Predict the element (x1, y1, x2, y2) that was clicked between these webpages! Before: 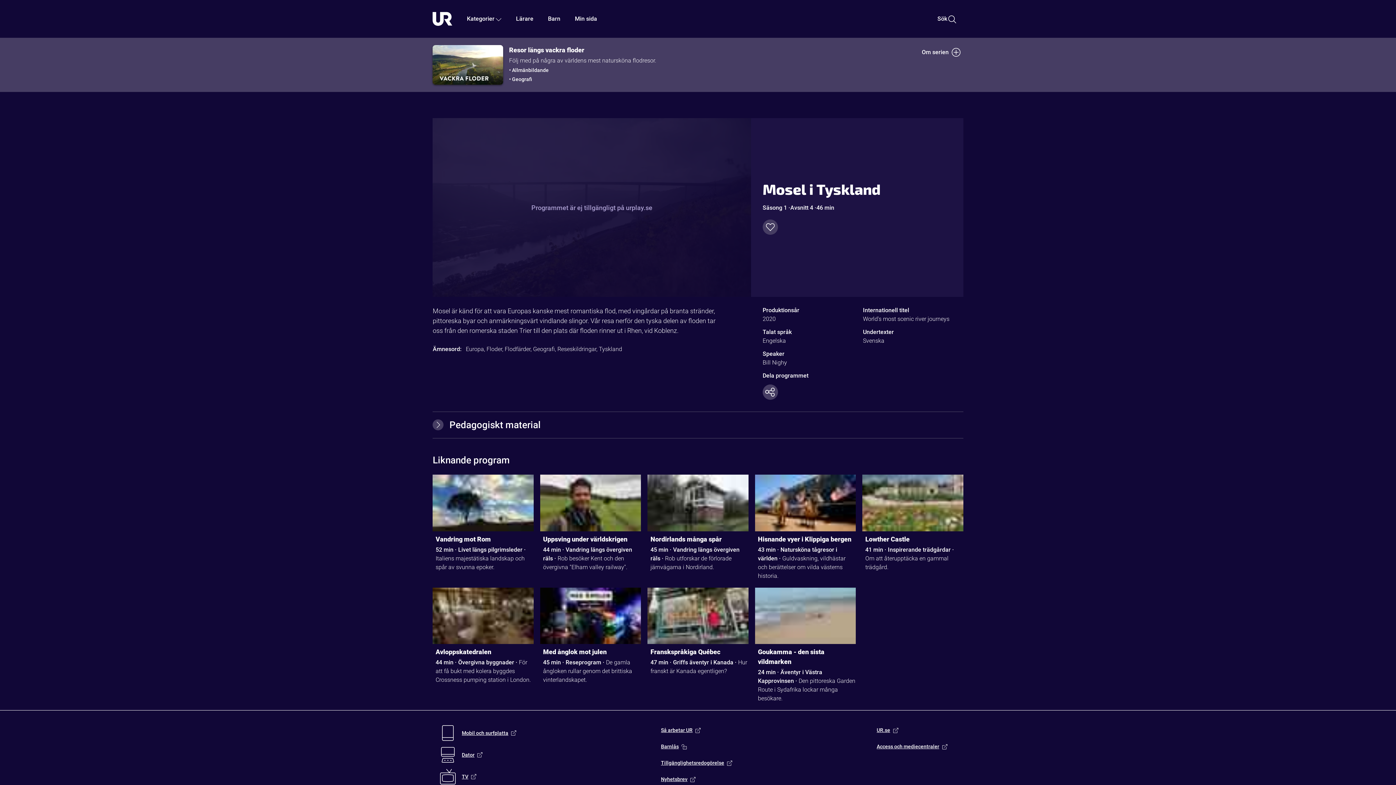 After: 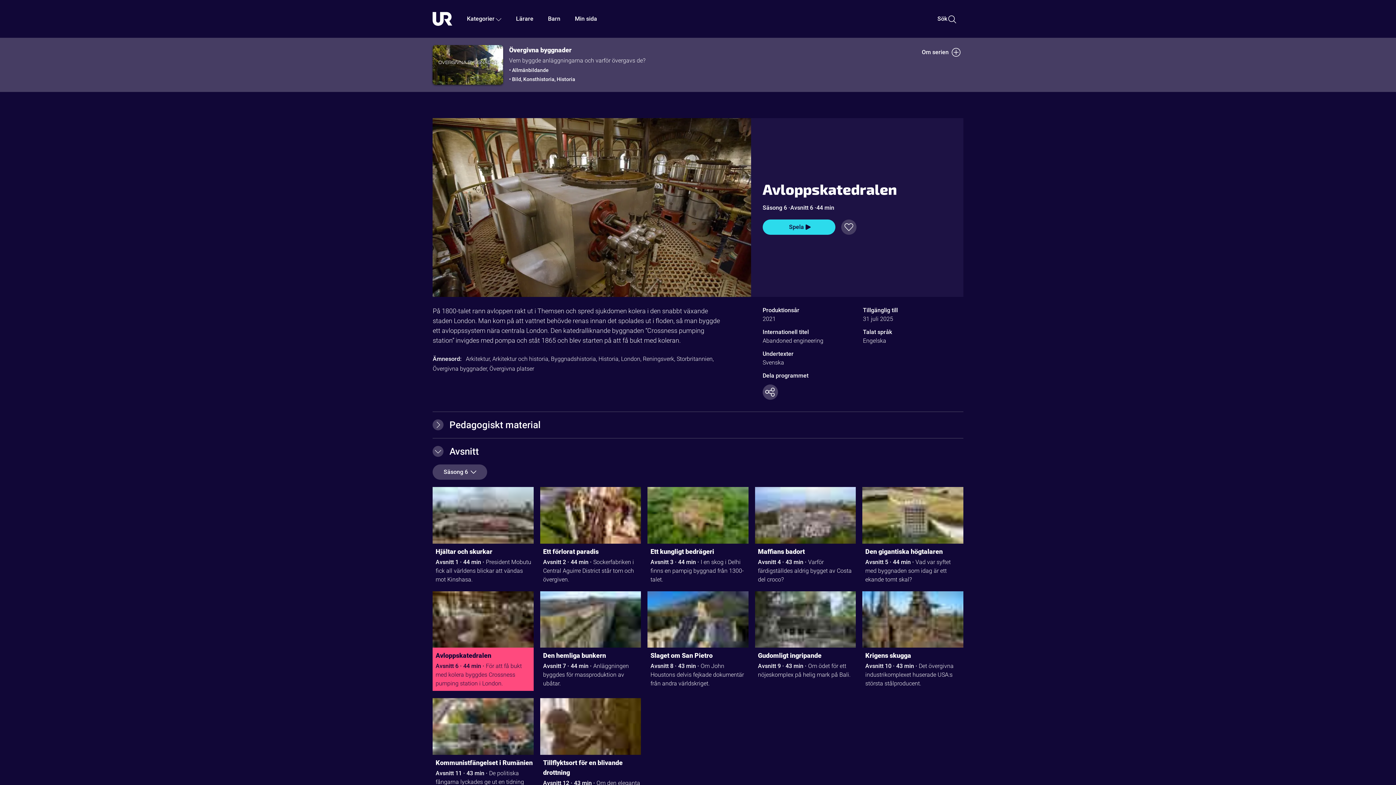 Action: label: Avloppskatedralen bbox: (435, 647, 533, 658)